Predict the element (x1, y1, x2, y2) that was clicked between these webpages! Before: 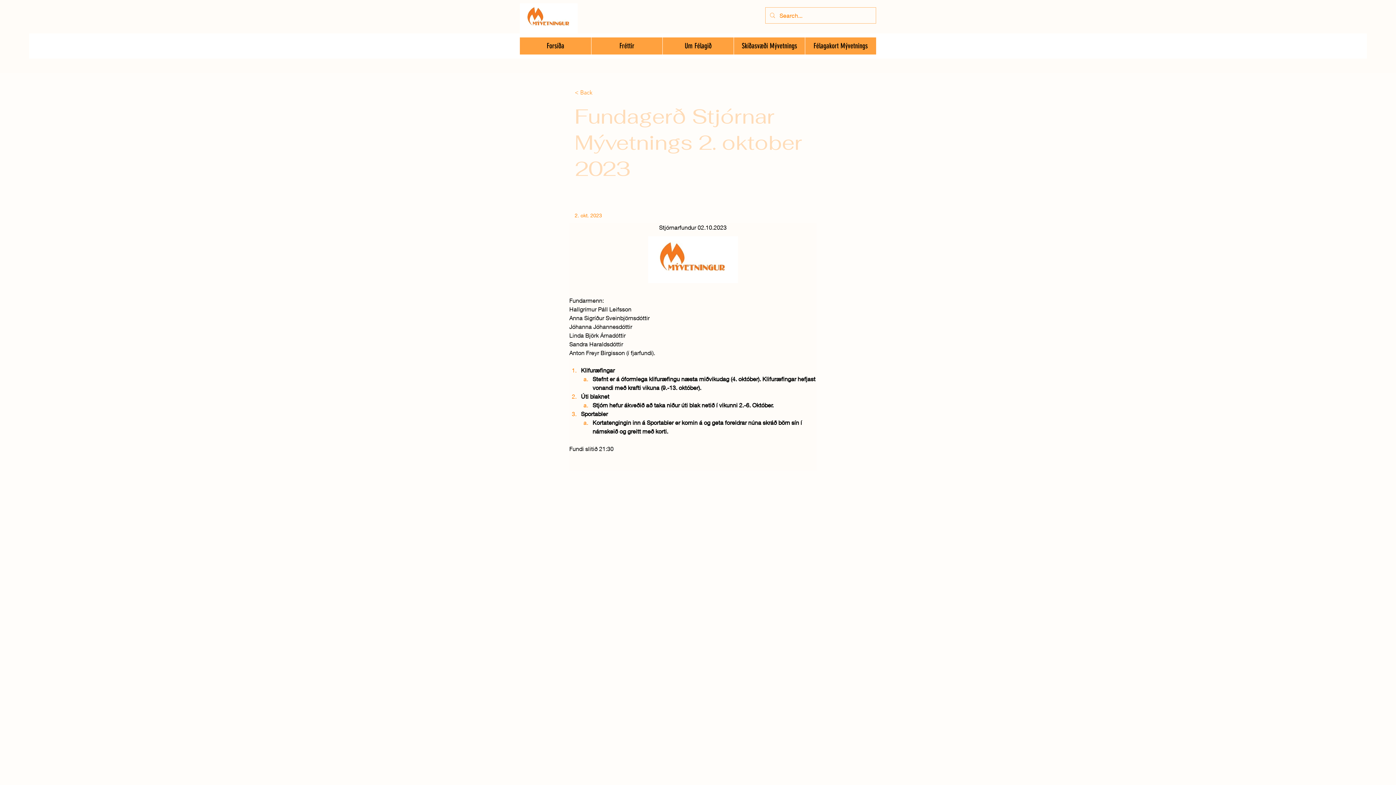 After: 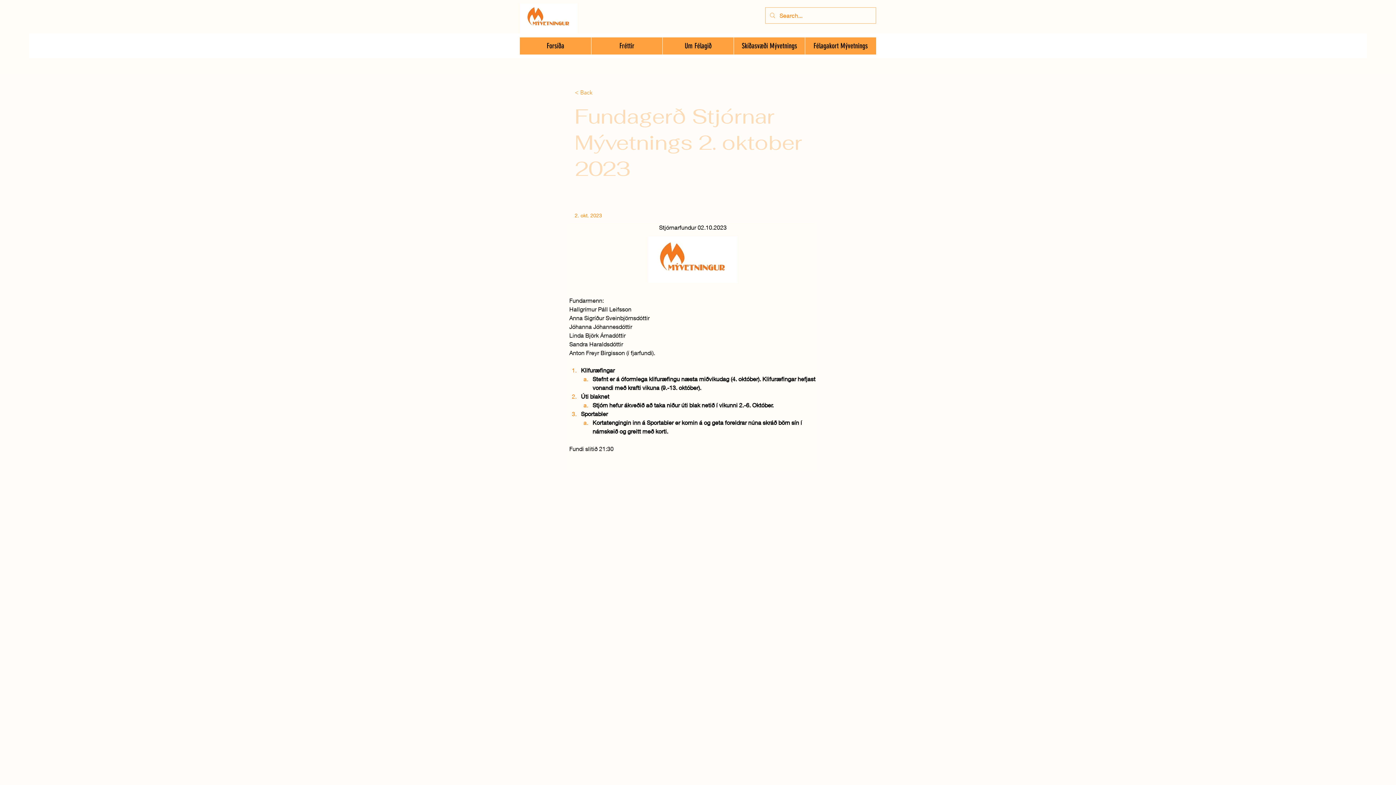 Action: label: Um Félagið bbox: (662, 37, 733, 54)